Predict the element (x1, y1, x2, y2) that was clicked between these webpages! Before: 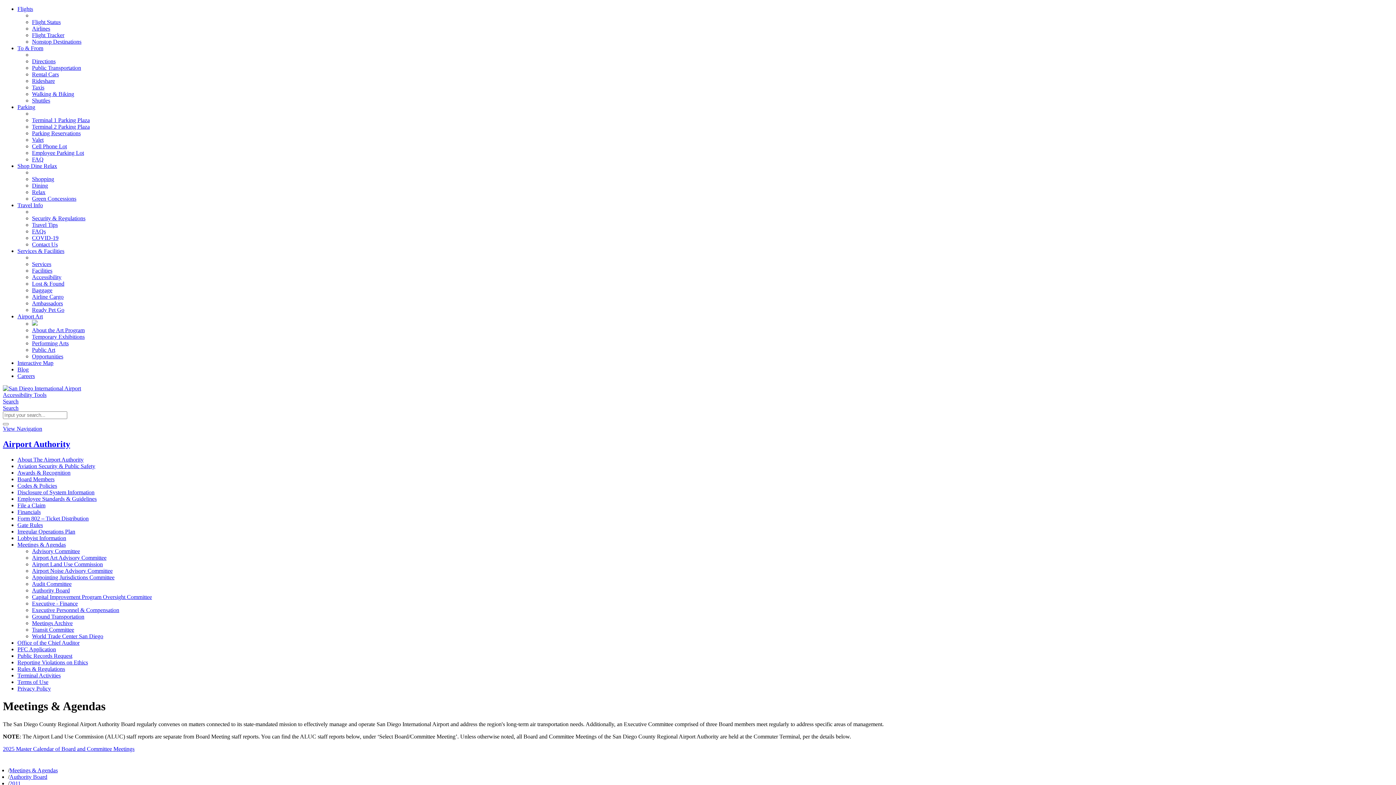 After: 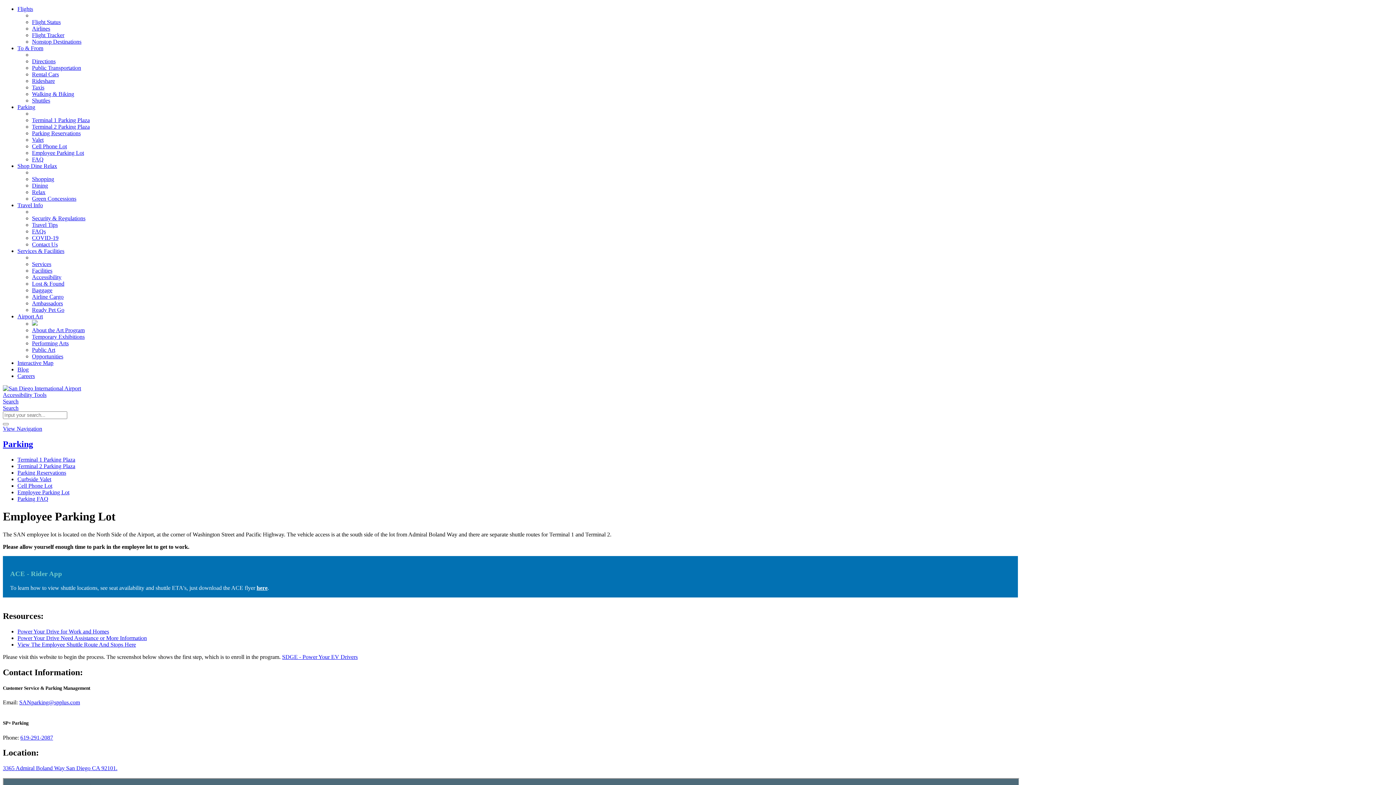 Action: bbox: (32, 149, 84, 156) label: Employee Parking Lot